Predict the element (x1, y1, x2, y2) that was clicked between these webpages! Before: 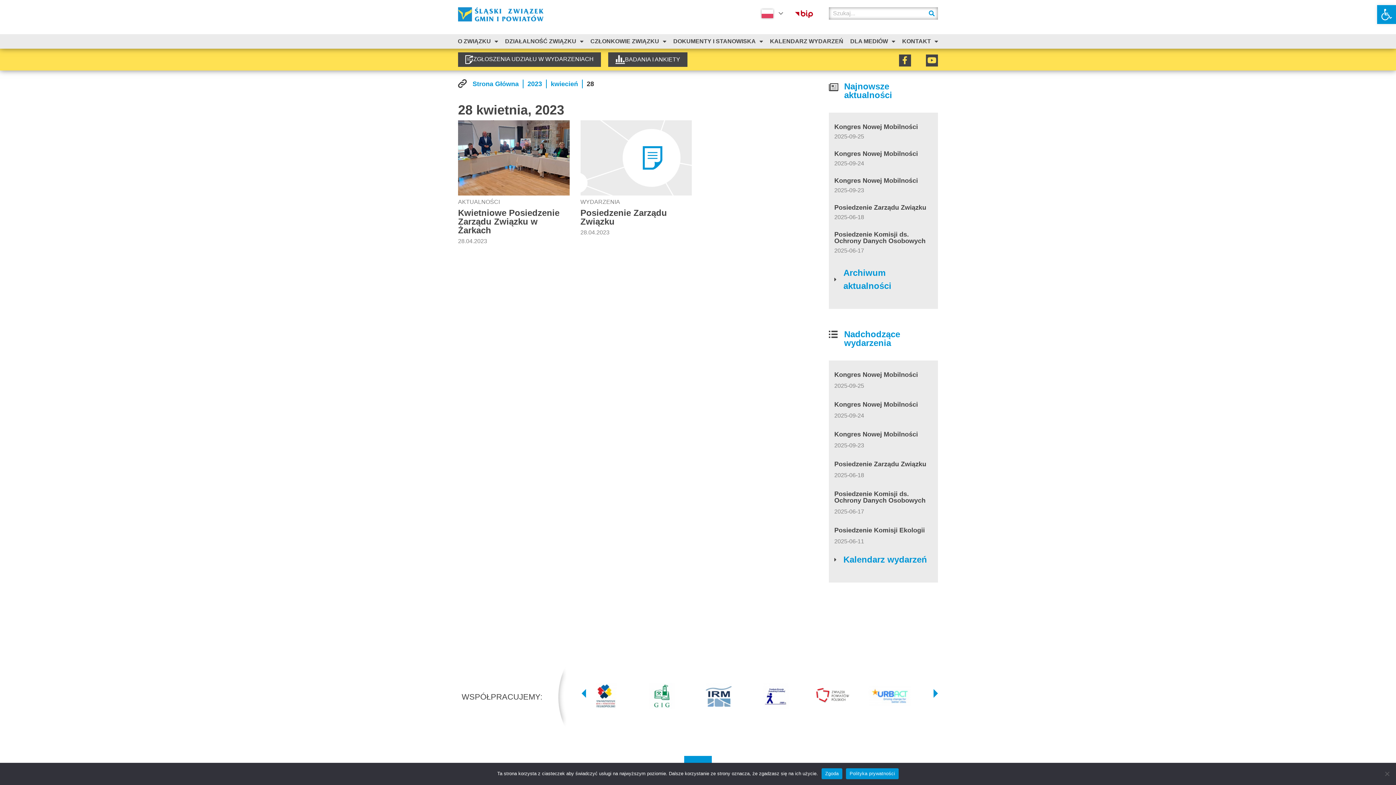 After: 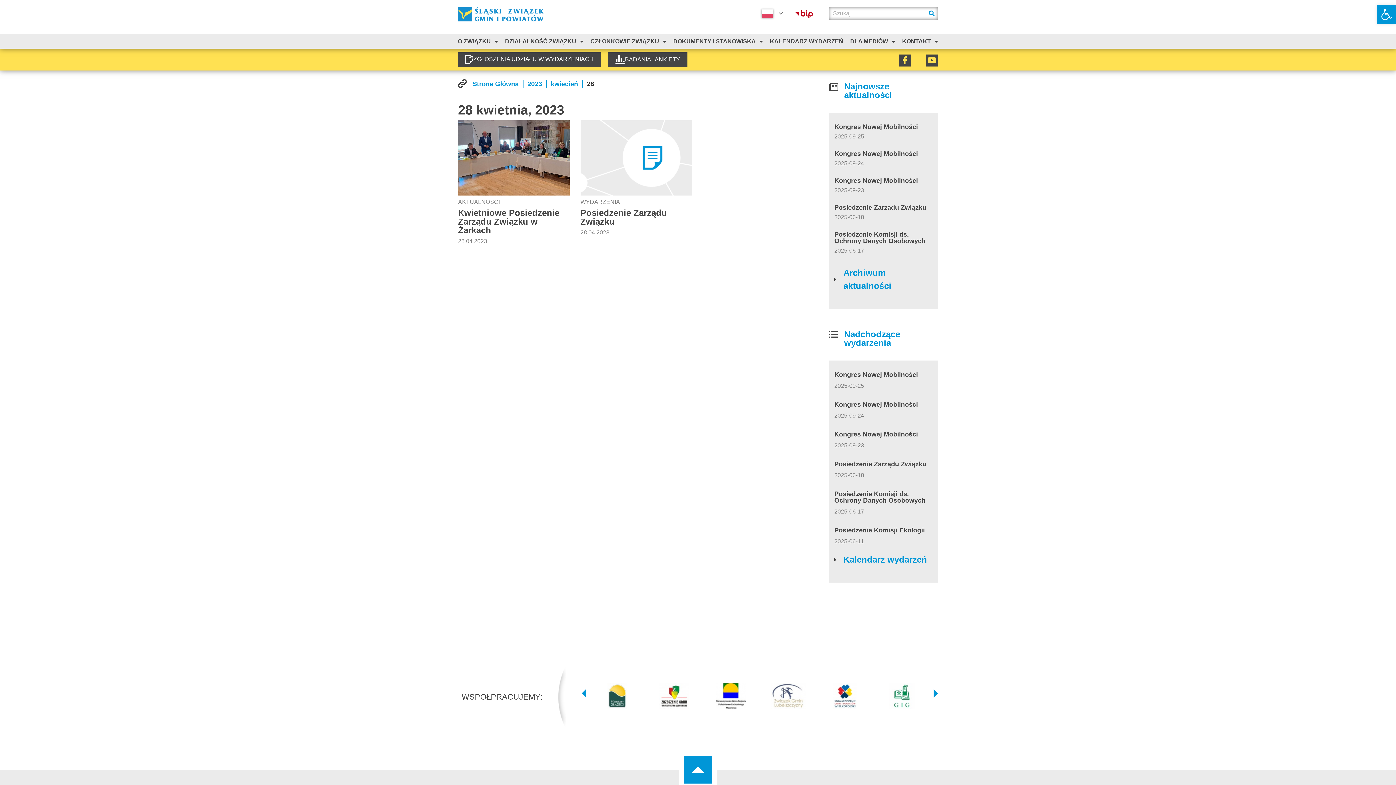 Action: bbox: (821, 768, 842, 779) label: Zgoda